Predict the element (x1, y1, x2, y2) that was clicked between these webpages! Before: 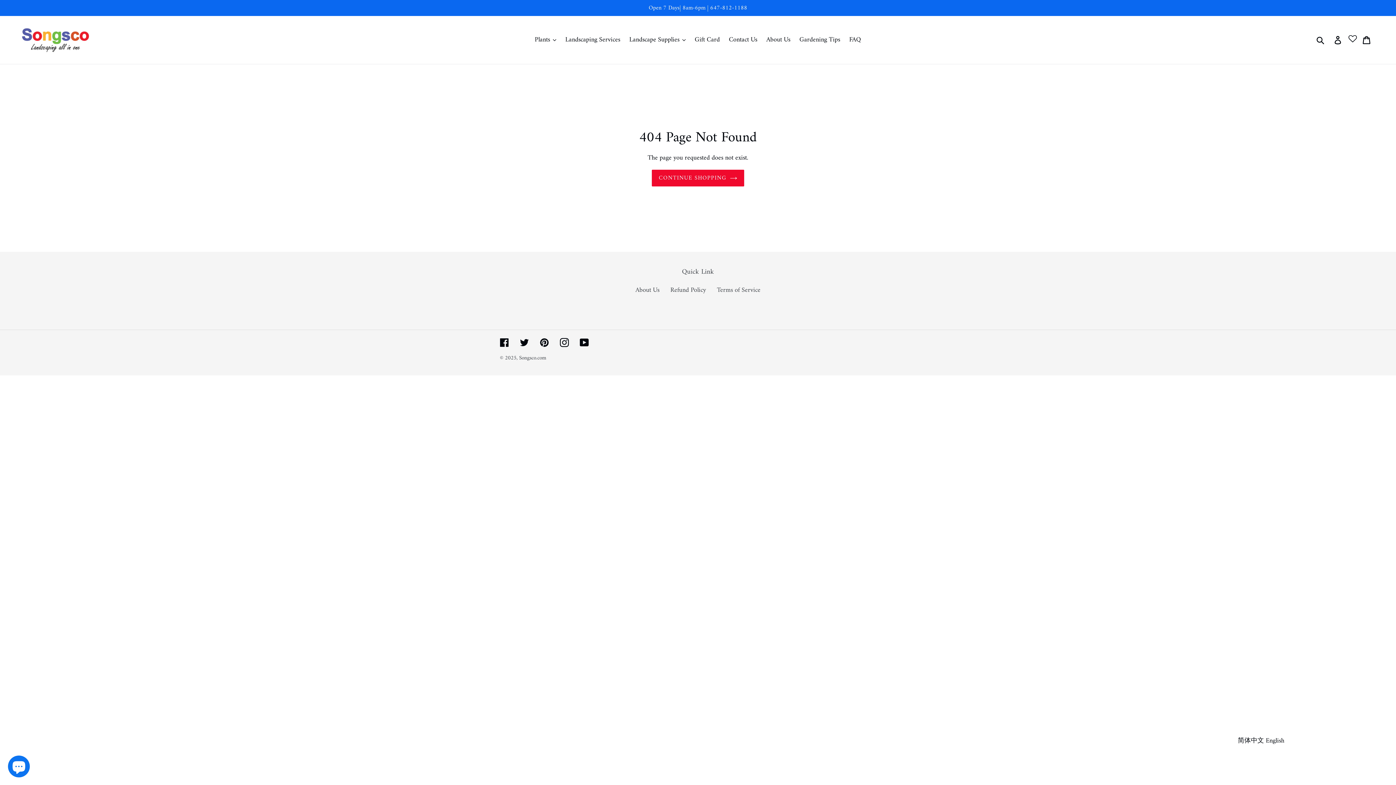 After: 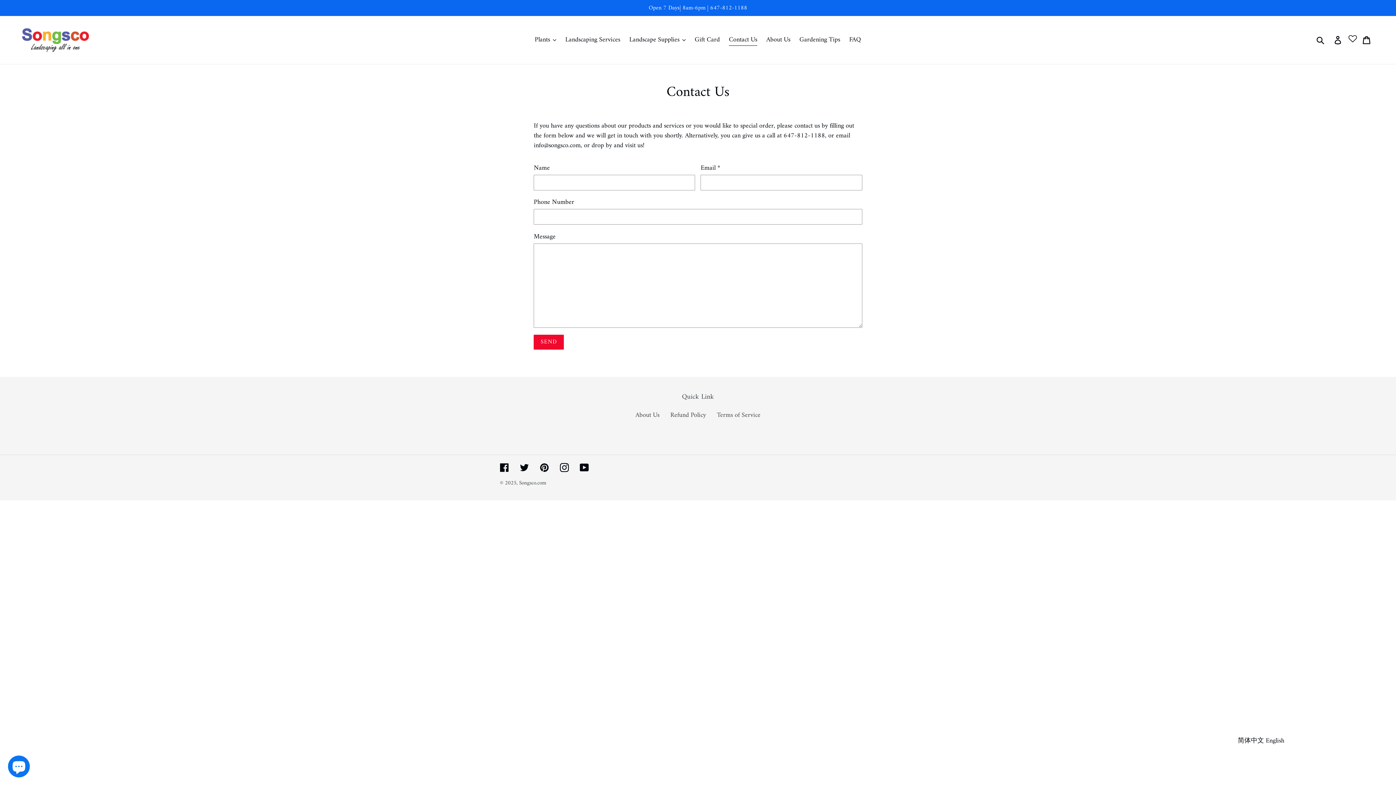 Action: bbox: (725, 33, 761, 45) label: Contact Us